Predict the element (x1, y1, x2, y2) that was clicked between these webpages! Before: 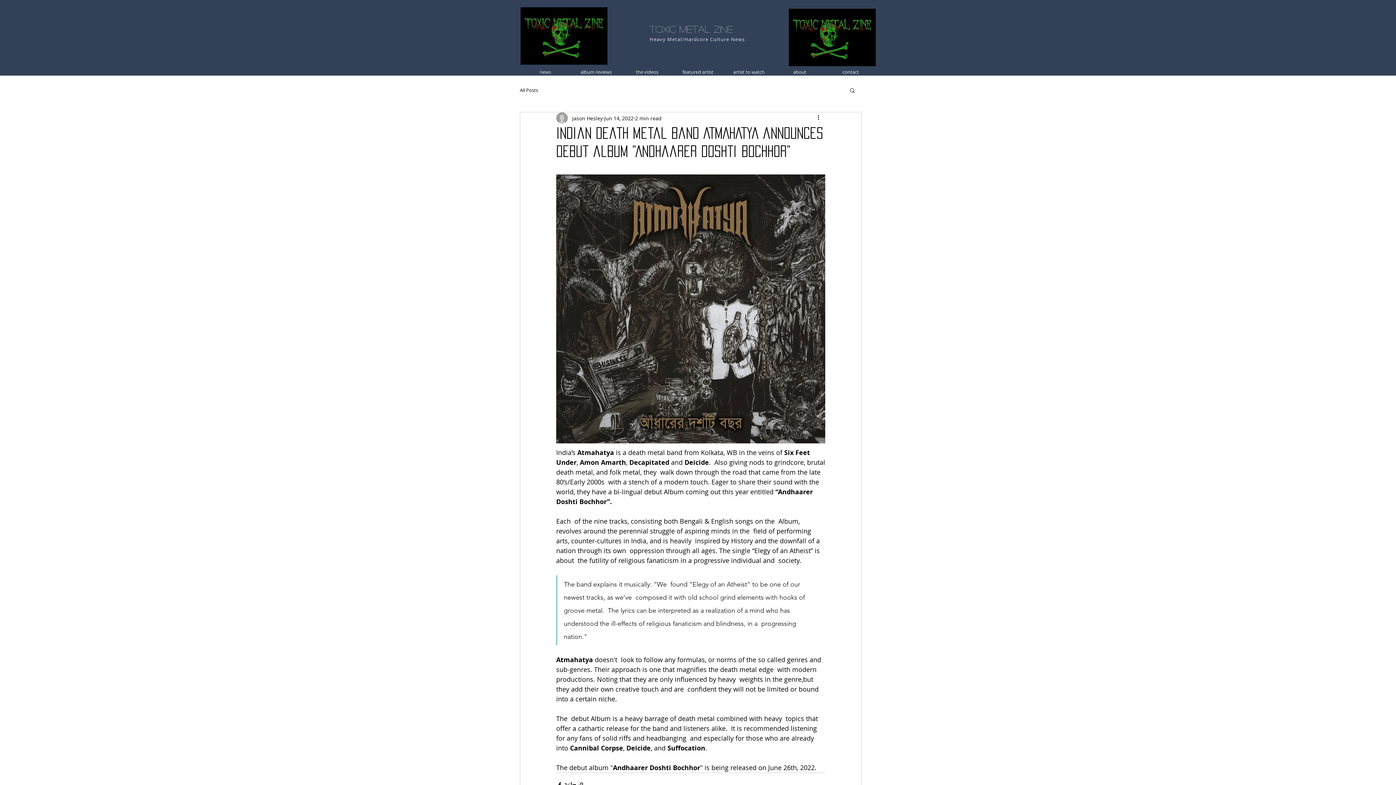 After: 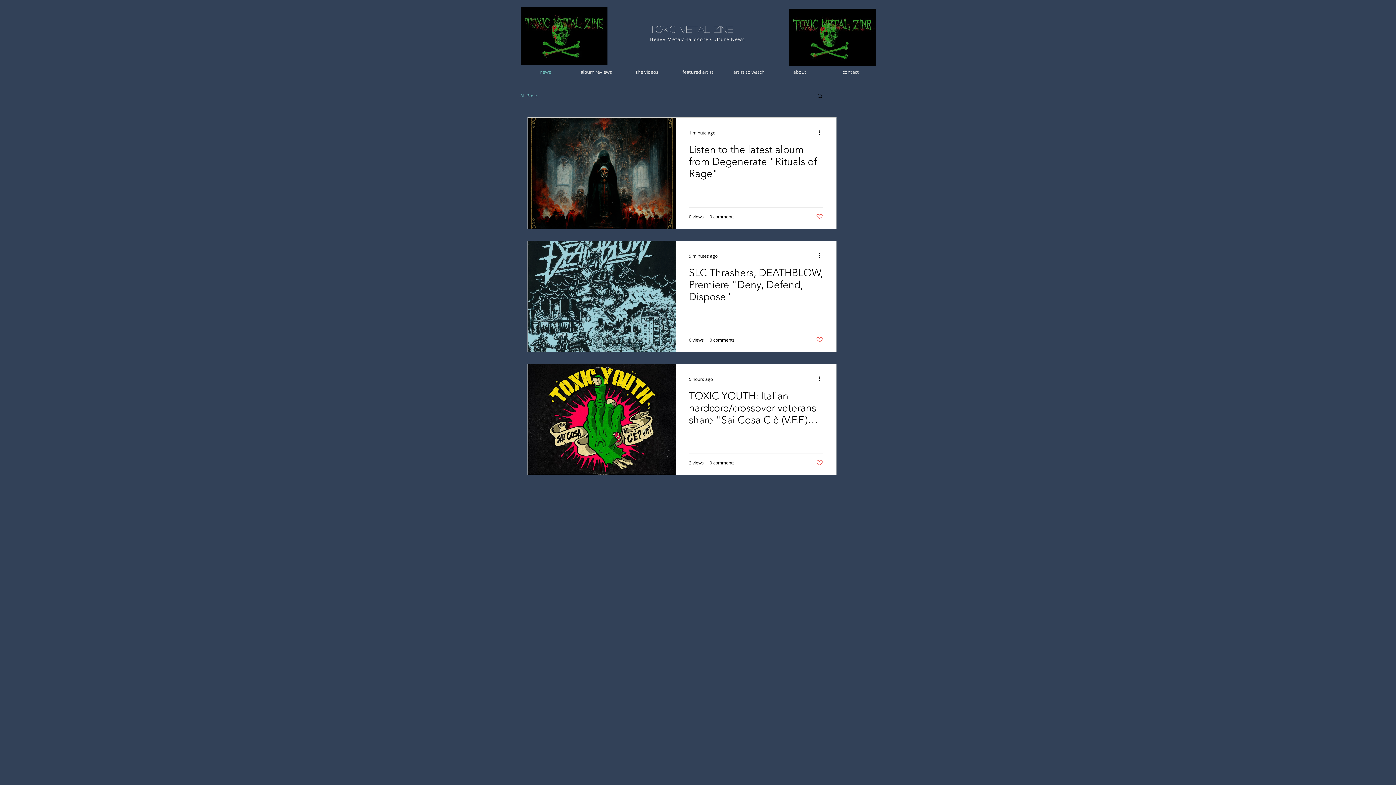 Action: label: All Posts bbox: (520, 86, 538, 93)